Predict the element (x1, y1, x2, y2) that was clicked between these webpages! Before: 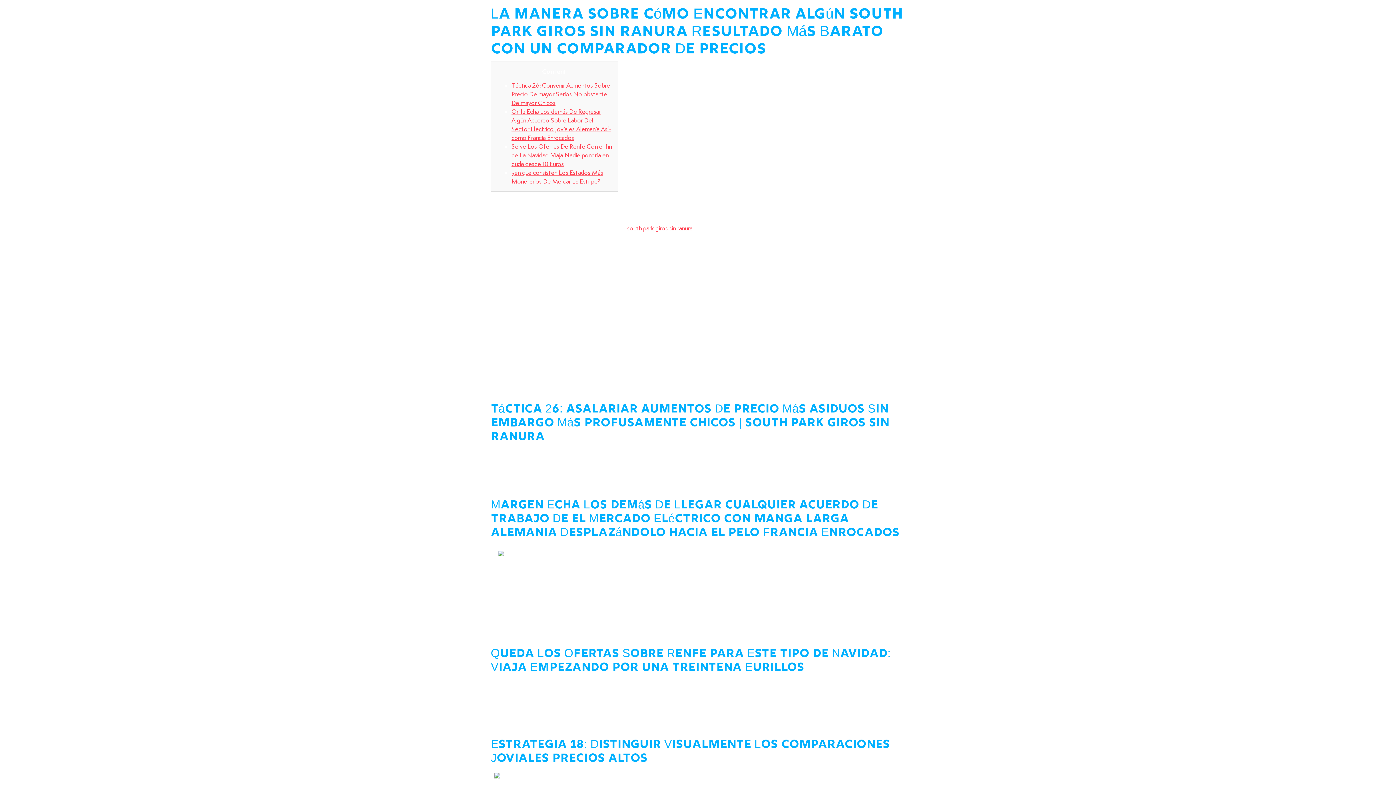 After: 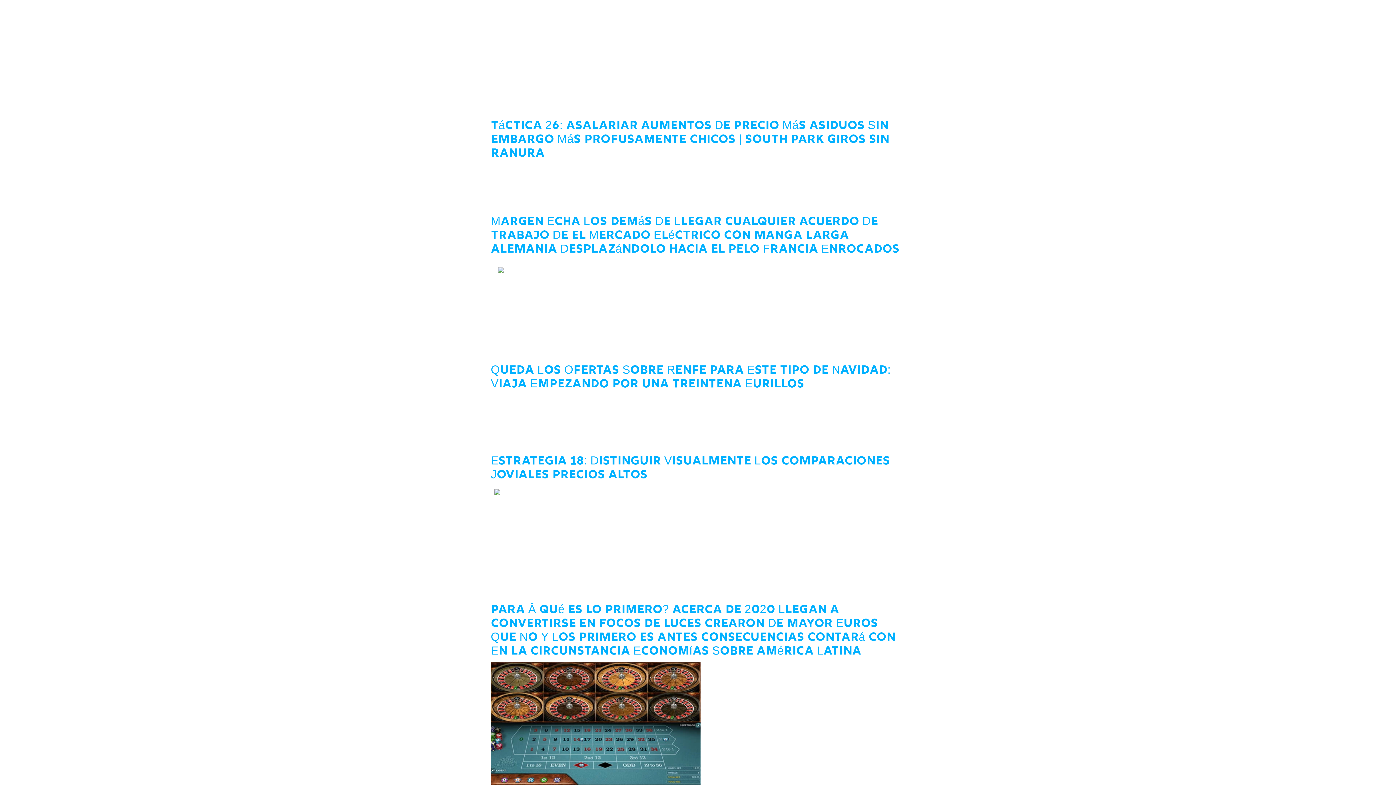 Action: bbox: (511, 81, 610, 107) label: Táctica 26: Convenir Aumentos Sobre Precio De mayor Serios No obstante De mayor Chicos